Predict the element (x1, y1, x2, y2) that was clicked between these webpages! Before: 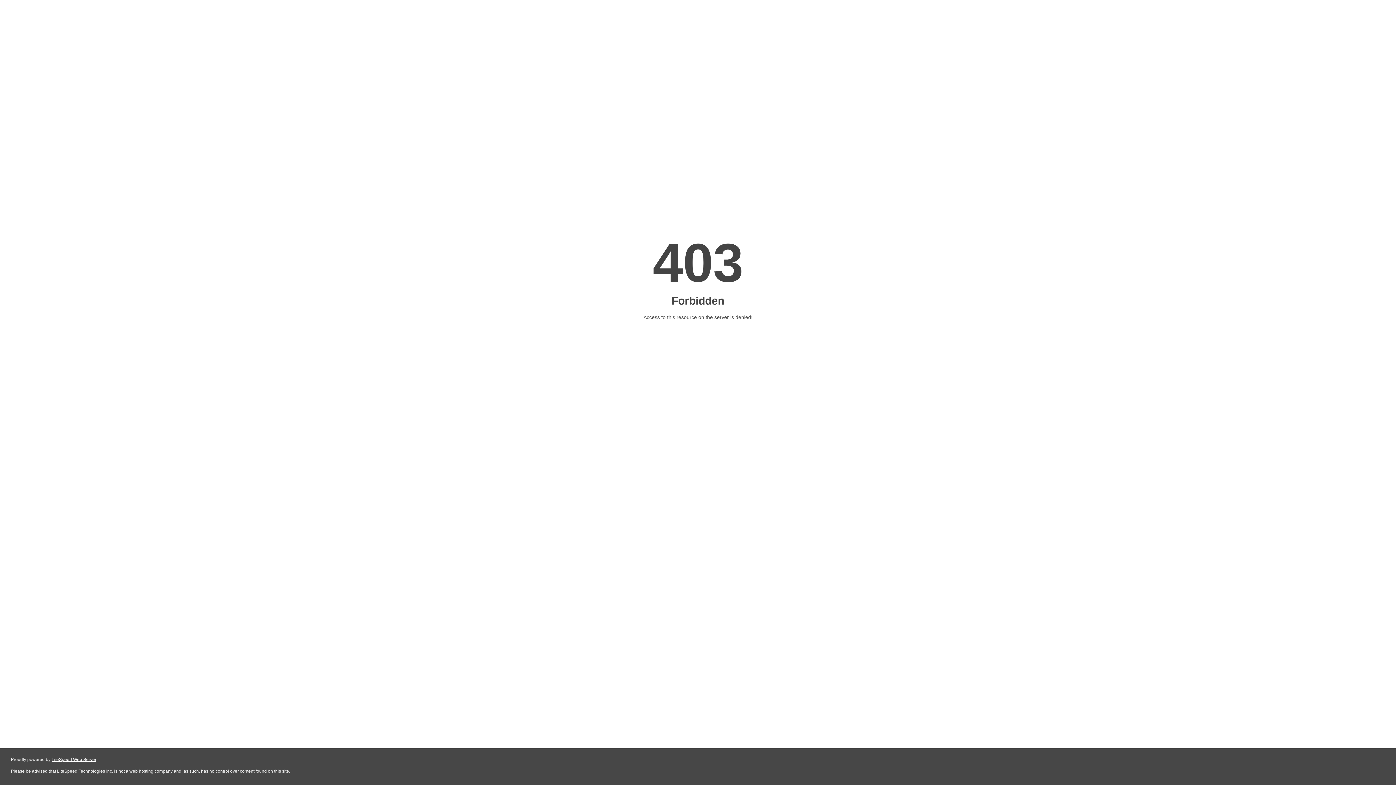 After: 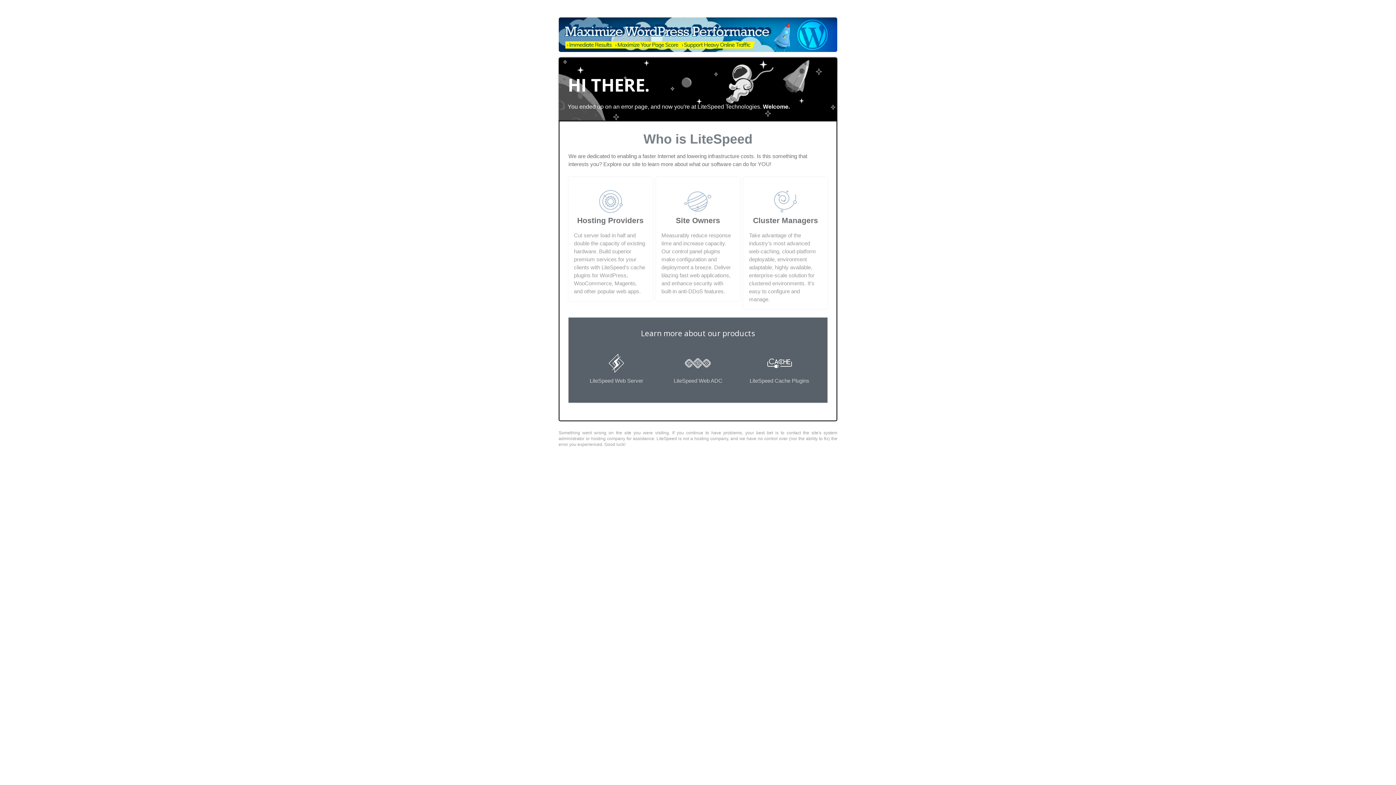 Action: label: LiteSpeed Web Server bbox: (51, 757, 96, 762)